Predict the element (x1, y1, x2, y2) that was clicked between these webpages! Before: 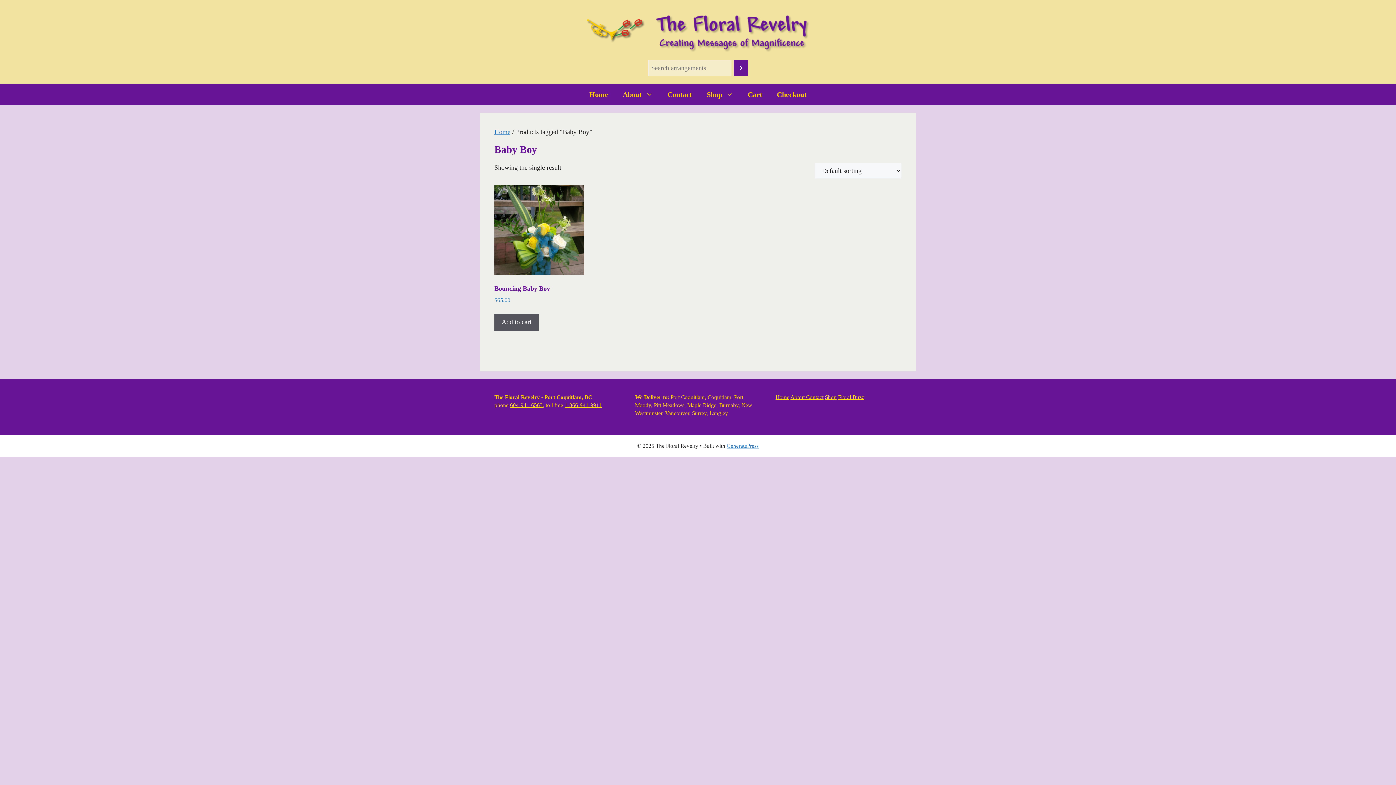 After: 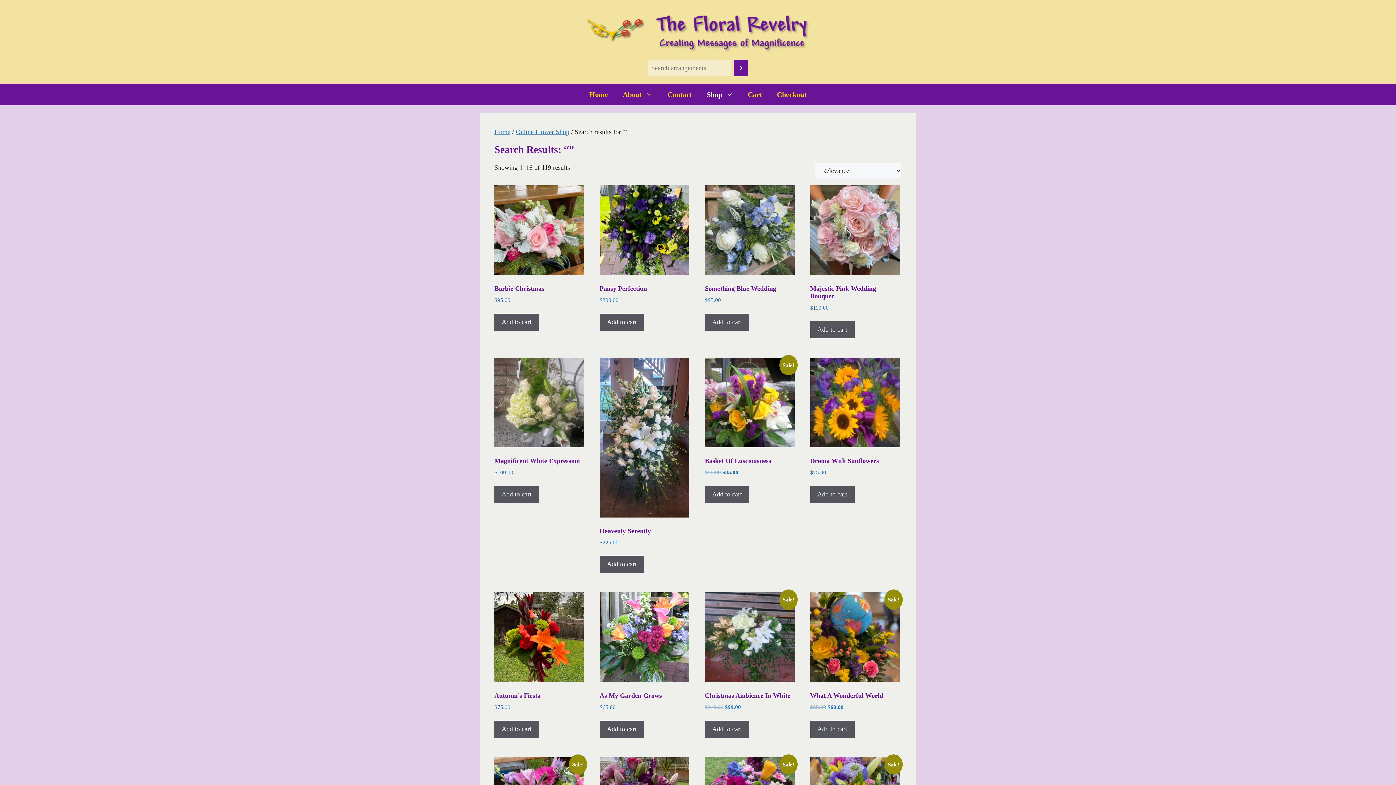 Action: bbox: (733, 59, 748, 76) label: Search